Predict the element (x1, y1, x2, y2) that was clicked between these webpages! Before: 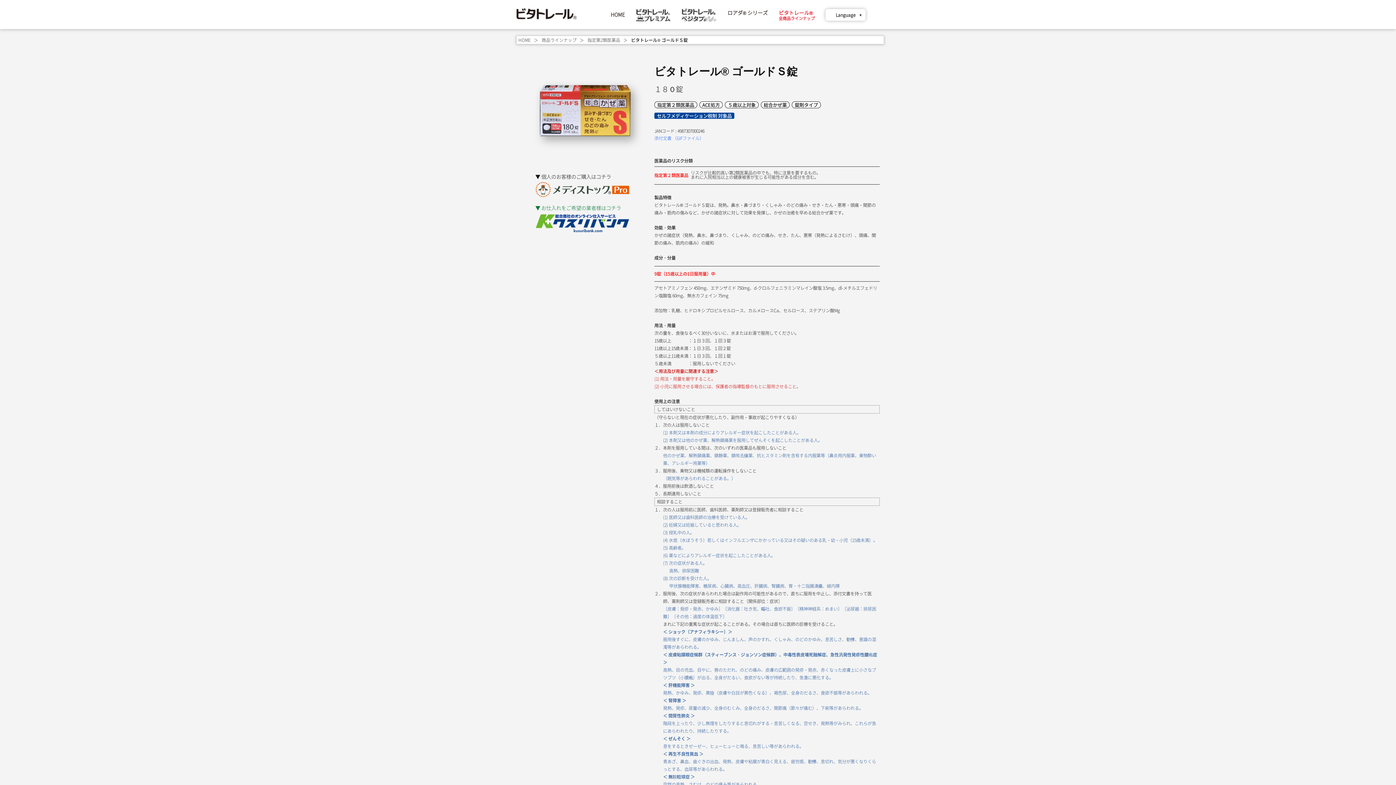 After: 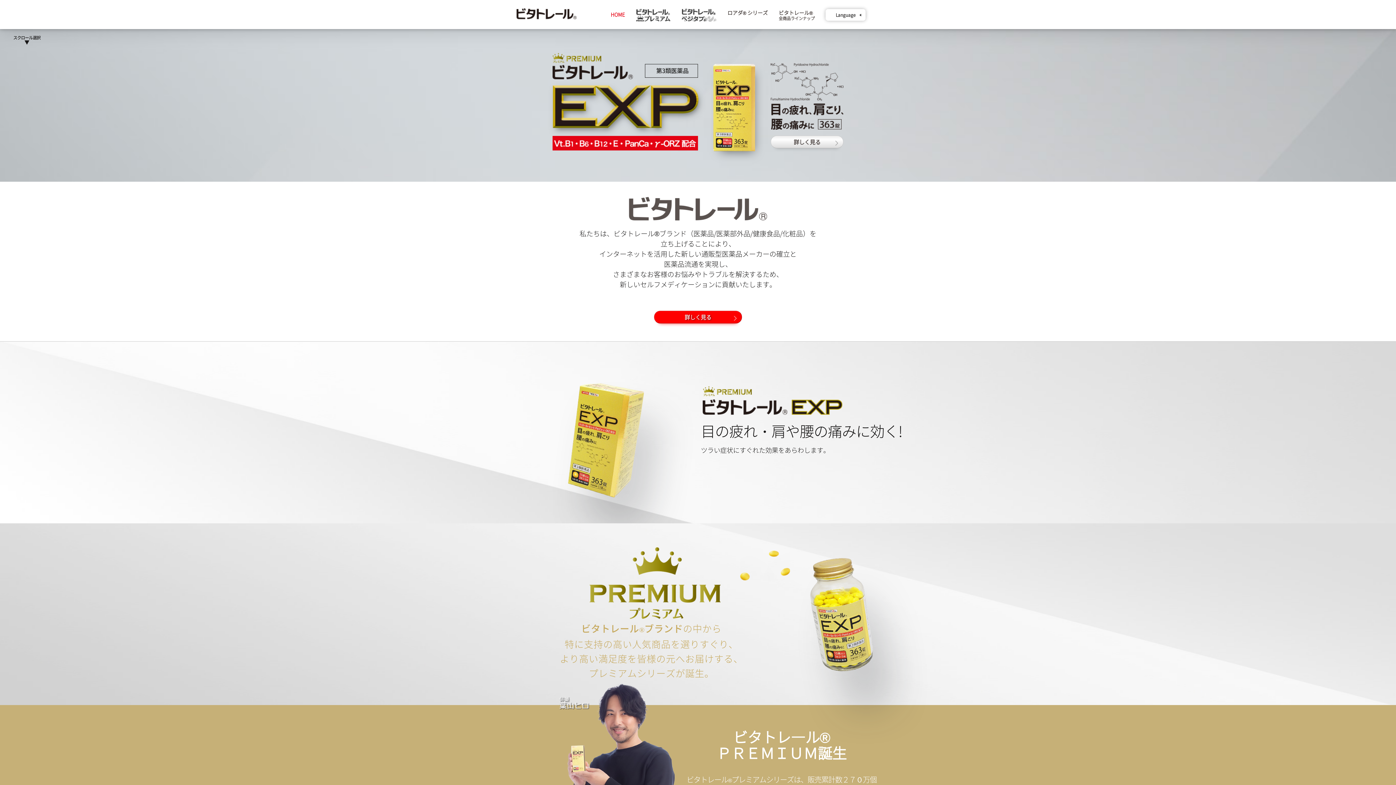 Action: bbox: (610, 10, 625, 18) label: HOME